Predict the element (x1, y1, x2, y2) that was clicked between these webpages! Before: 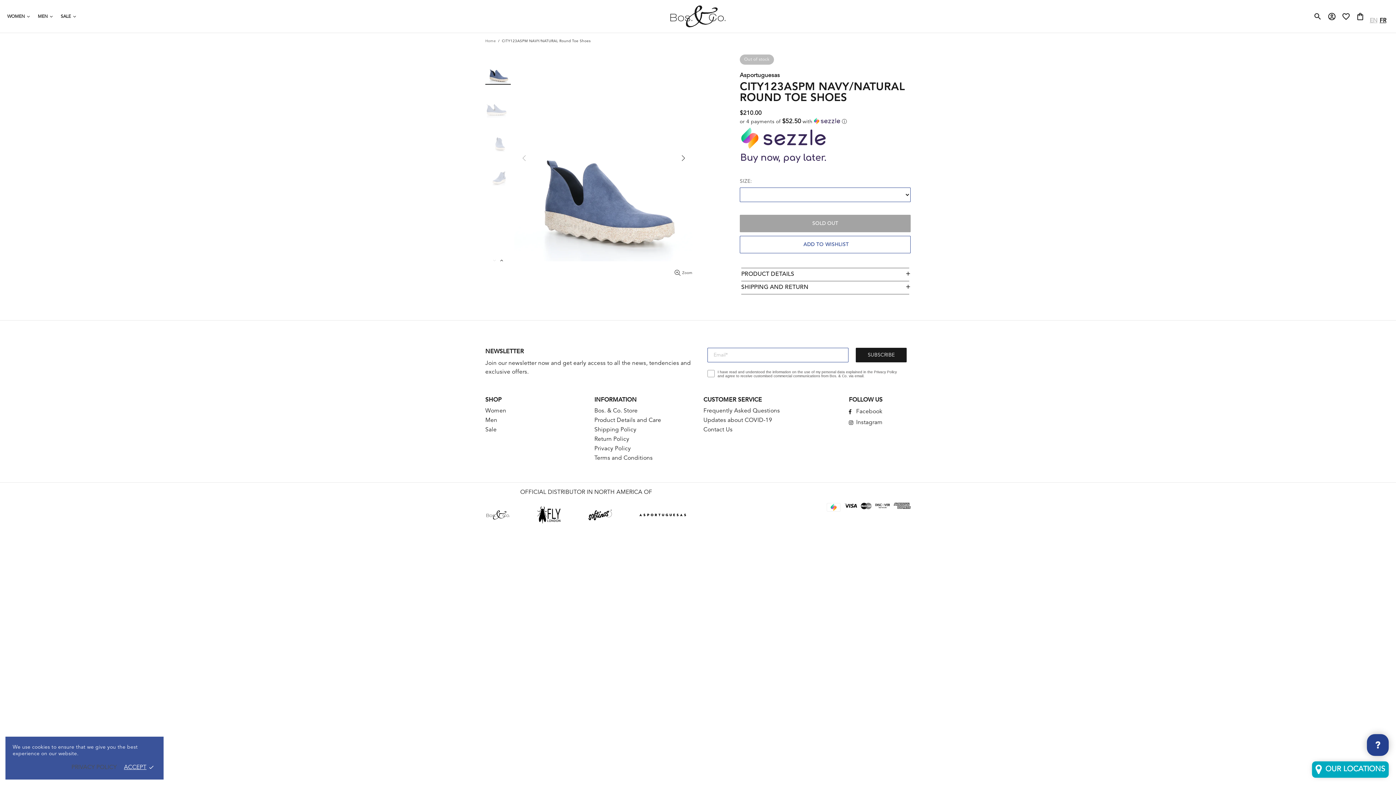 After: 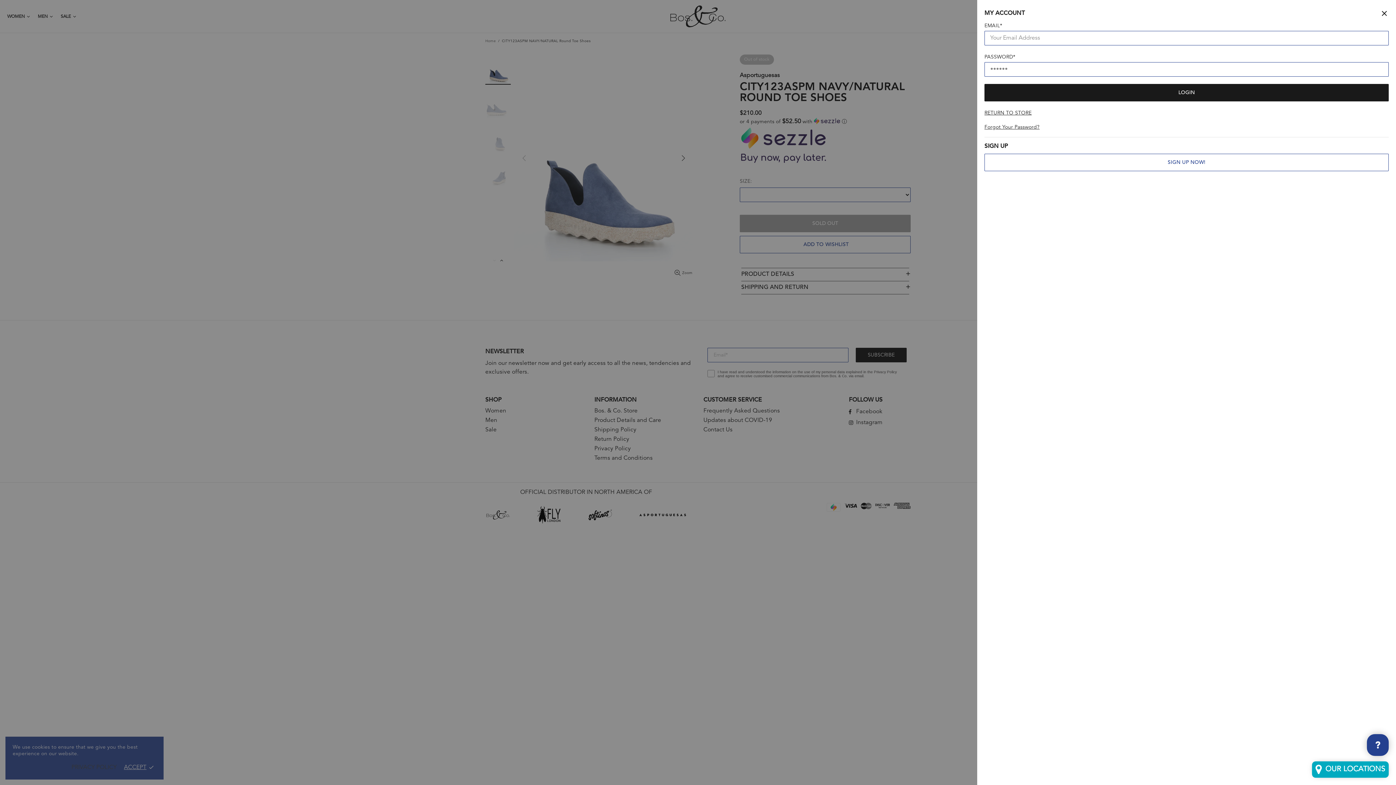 Action: bbox: (1327, 12, 1336, 20) label: account_circle